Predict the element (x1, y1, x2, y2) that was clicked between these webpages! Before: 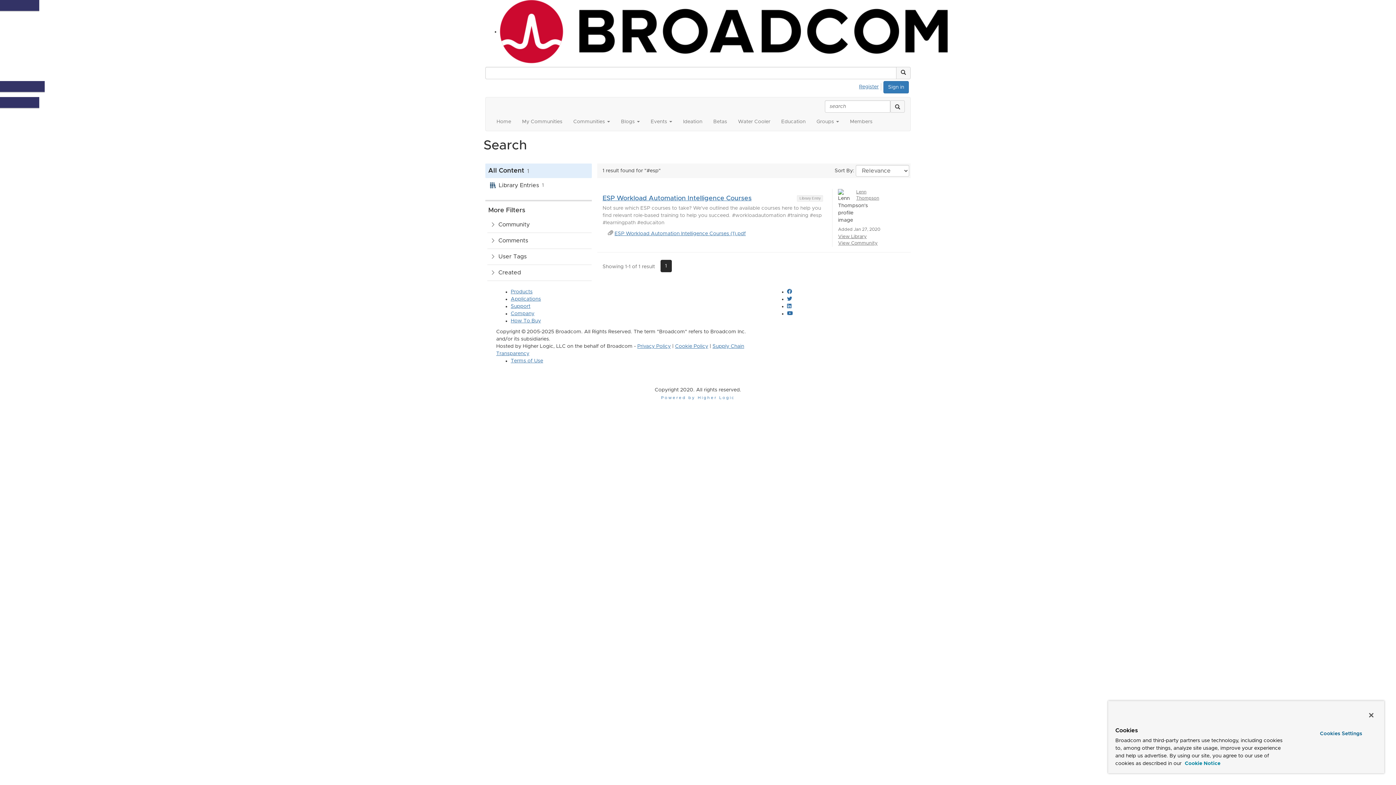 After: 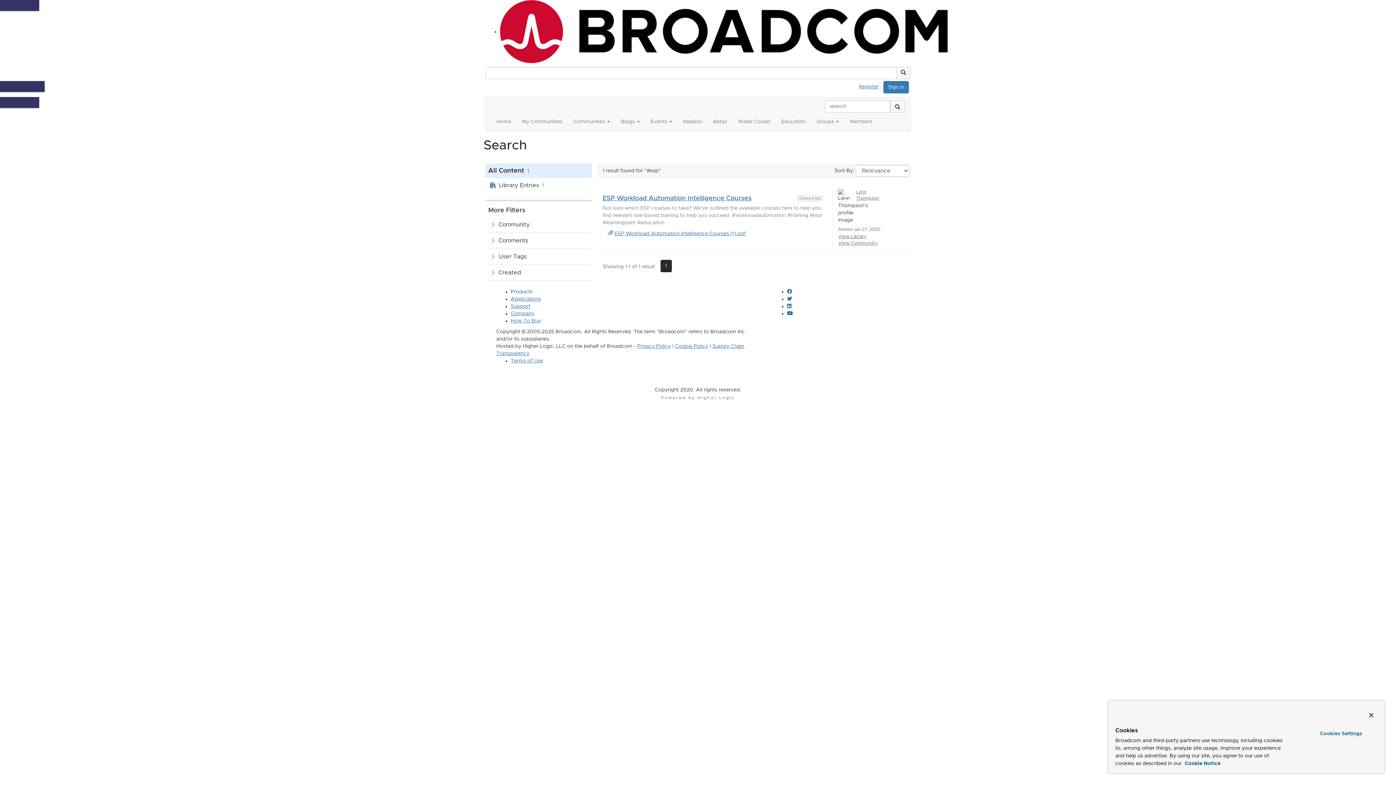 Action: bbox: (510, 289, 532, 294) label: Products